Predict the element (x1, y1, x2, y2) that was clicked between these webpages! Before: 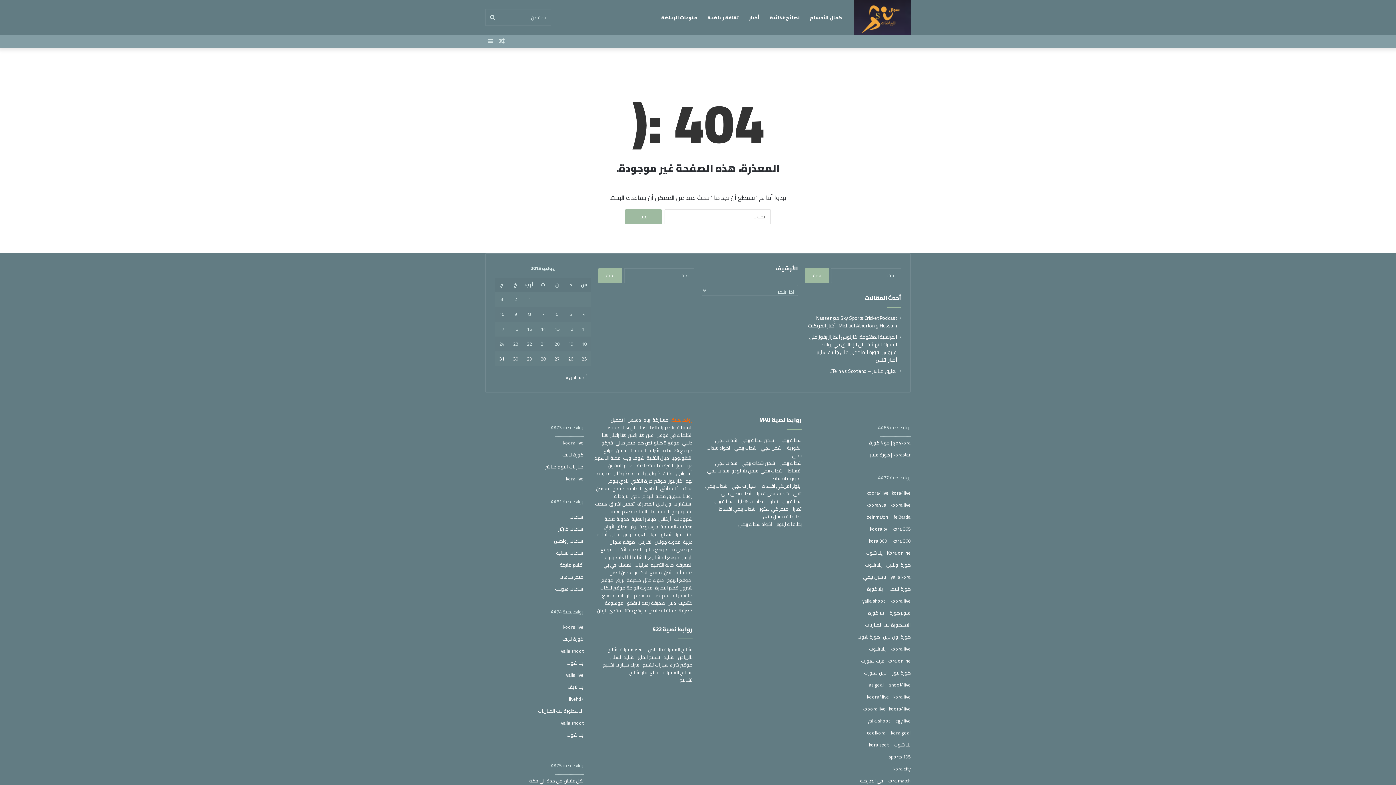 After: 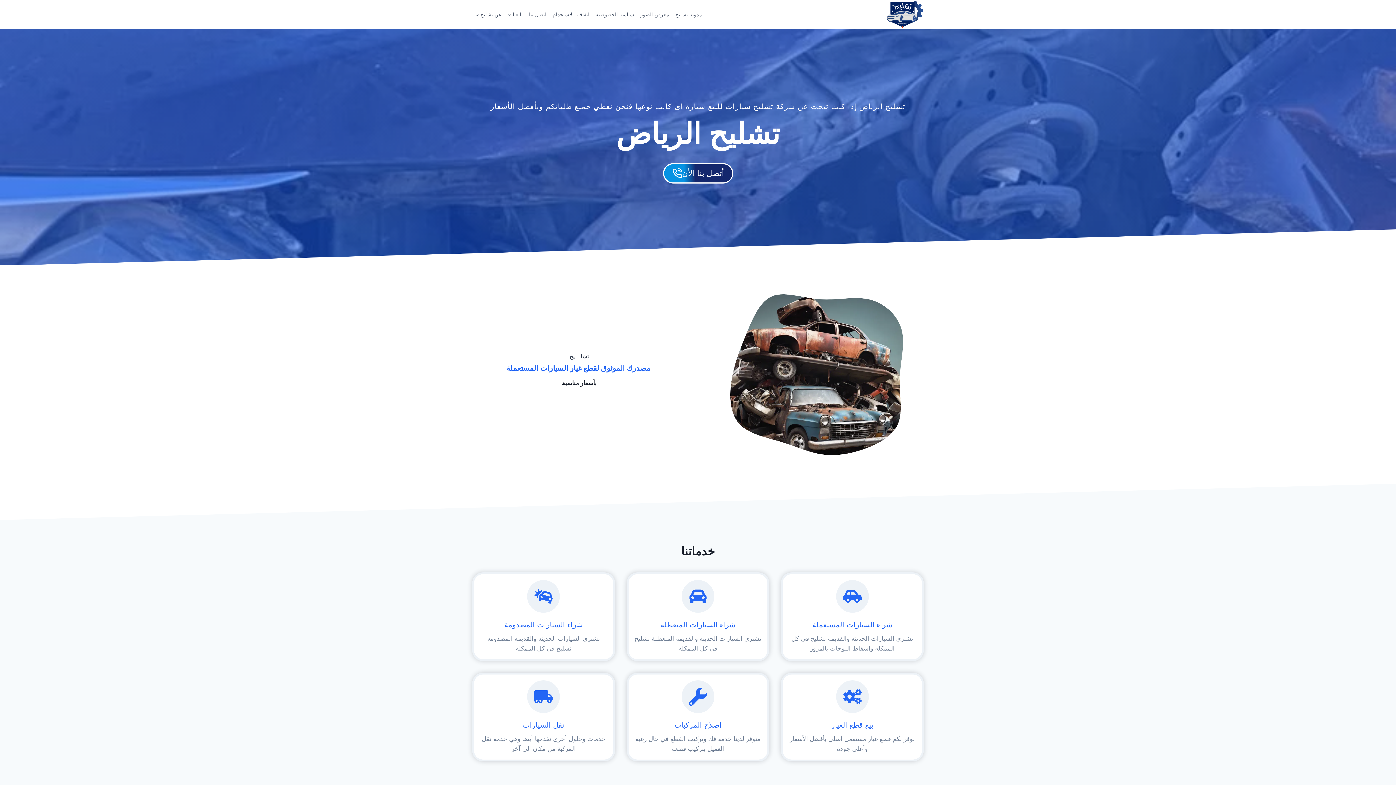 Action: label: تشليح السيارات bbox: (662, 668, 691, 676)